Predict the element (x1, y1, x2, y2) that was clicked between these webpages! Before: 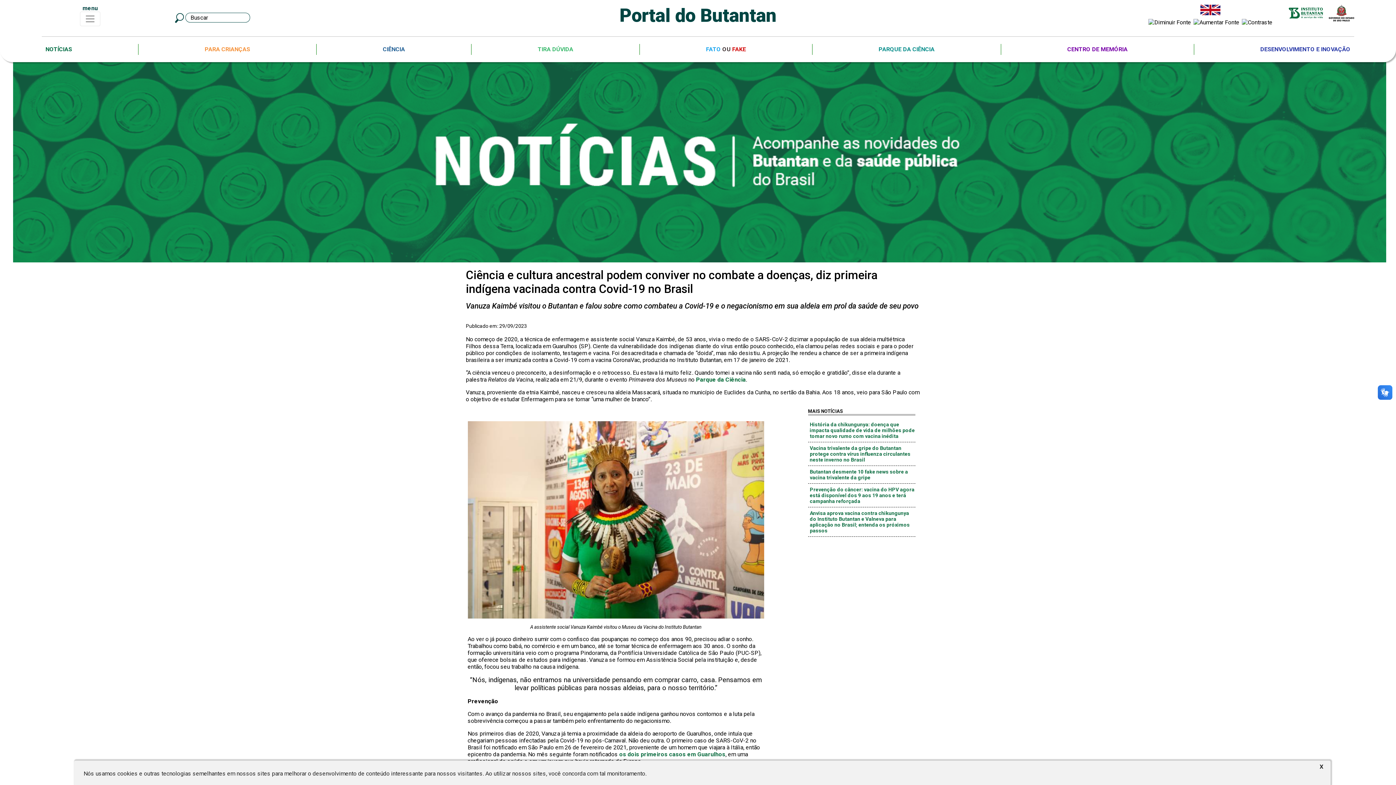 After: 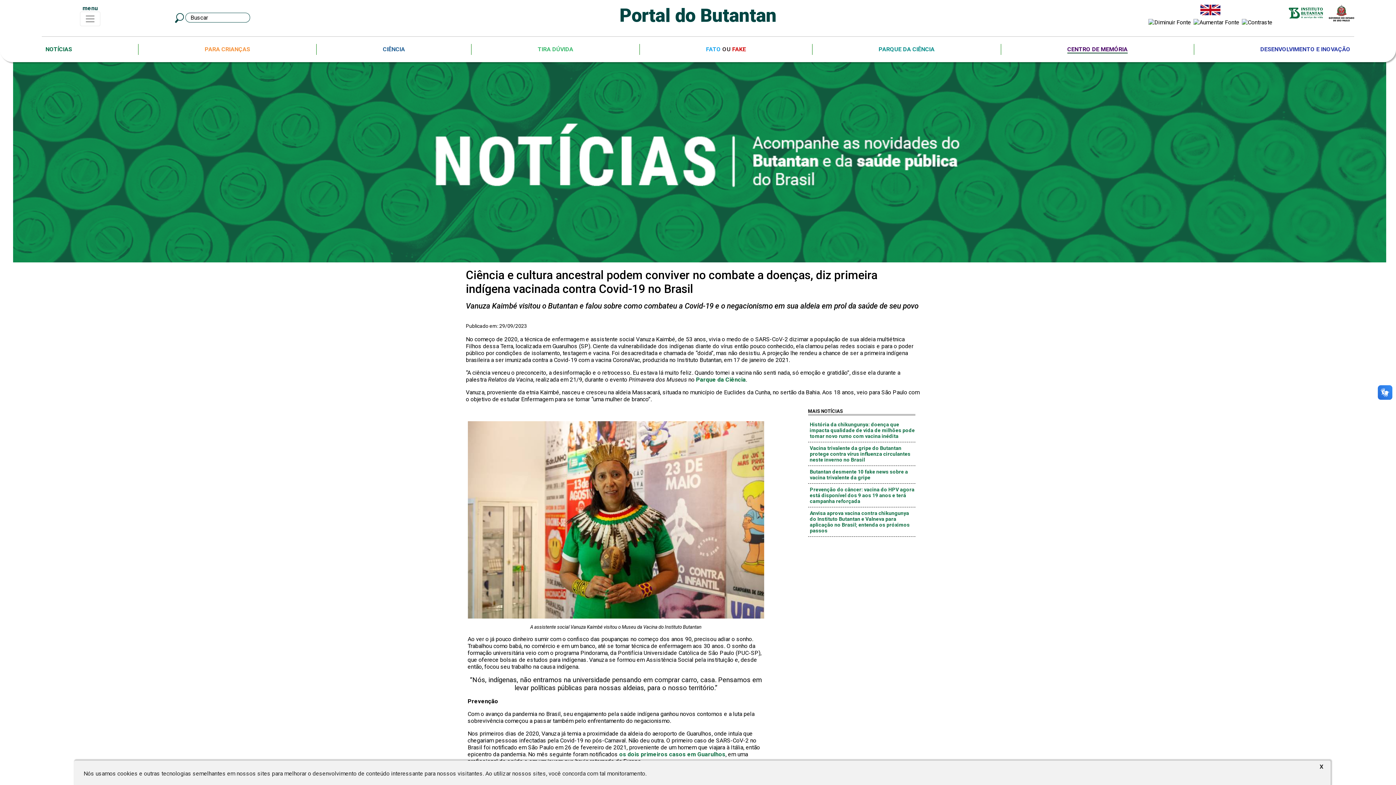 Action: bbox: (1063, 45, 1131, 54) label: CENTRO DE MEMÓRIA